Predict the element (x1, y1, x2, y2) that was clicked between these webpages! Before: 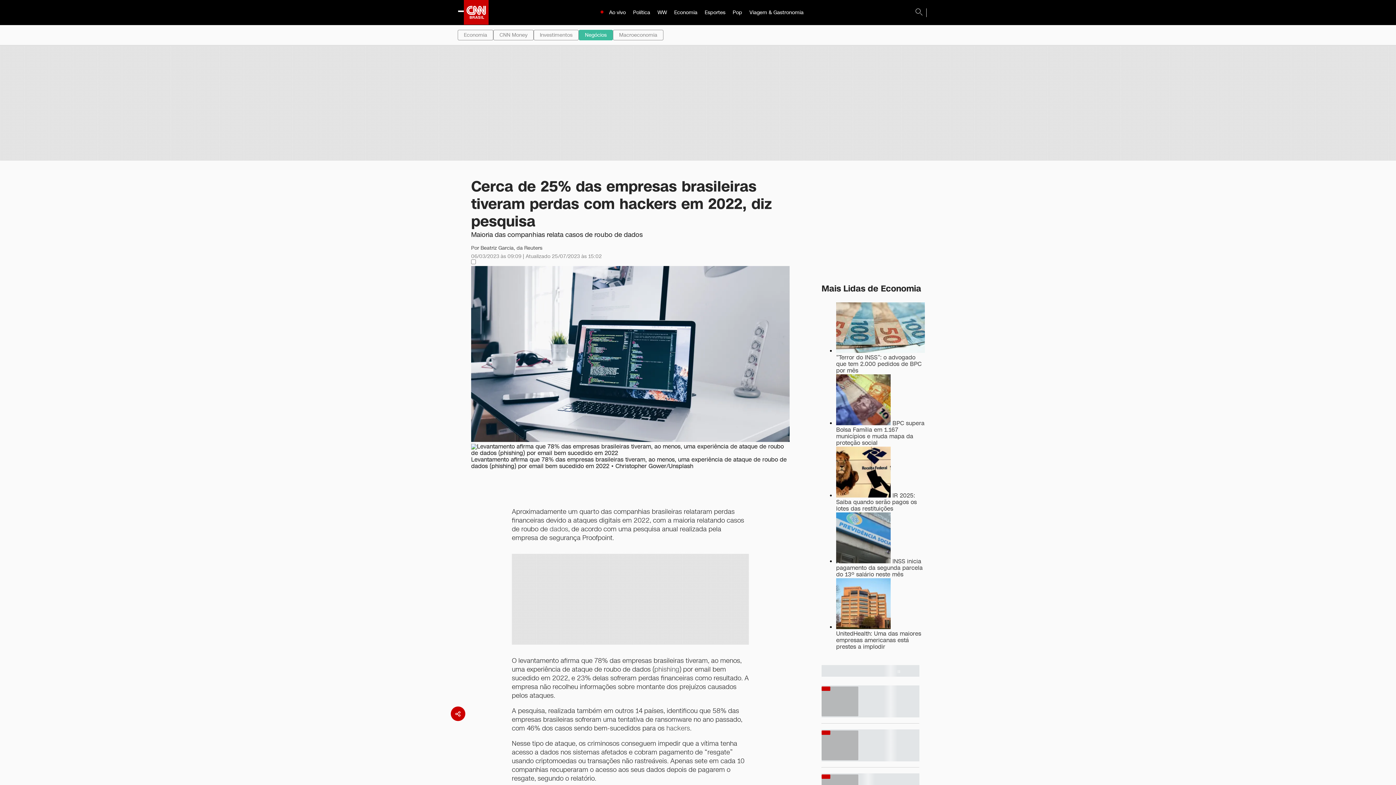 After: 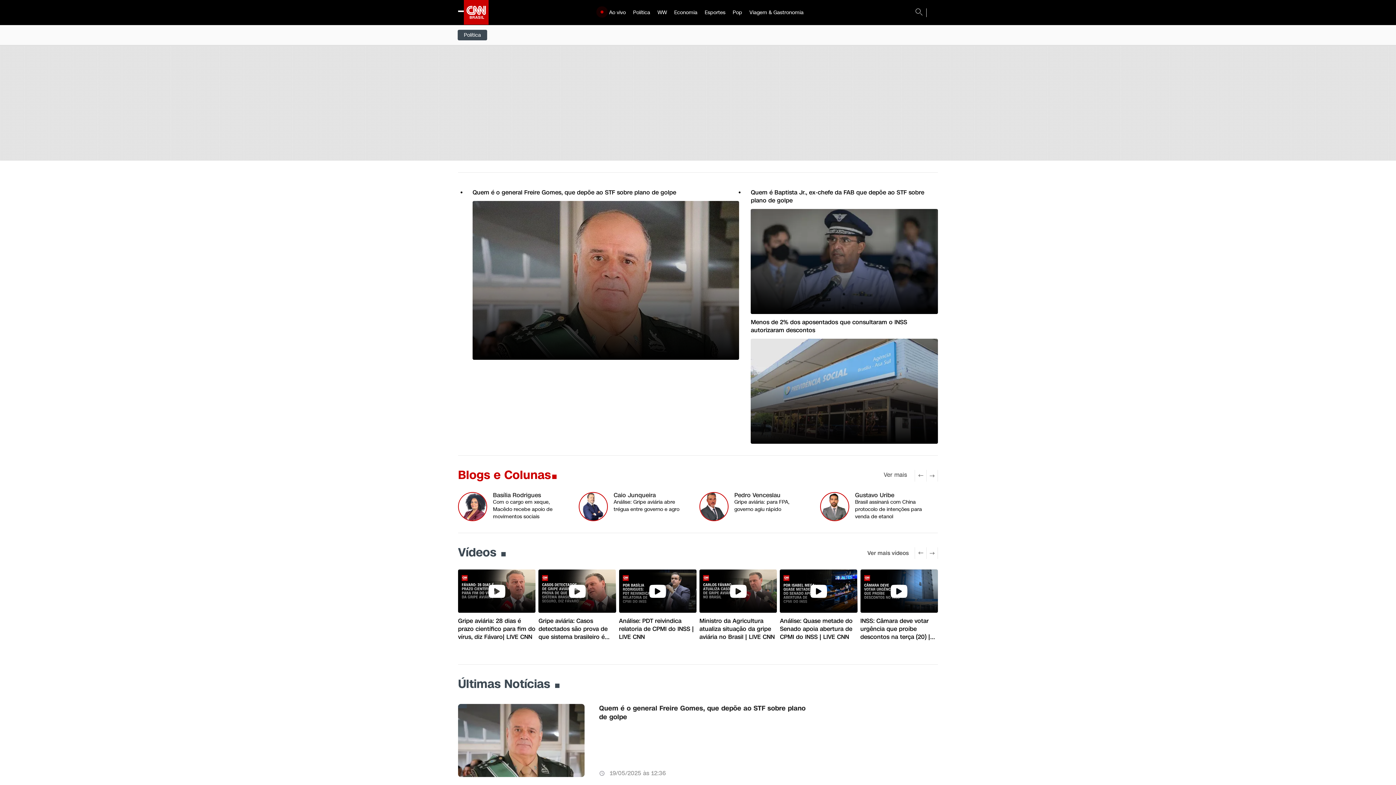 Action: label: Política bbox: (629, 1, 654, 24)